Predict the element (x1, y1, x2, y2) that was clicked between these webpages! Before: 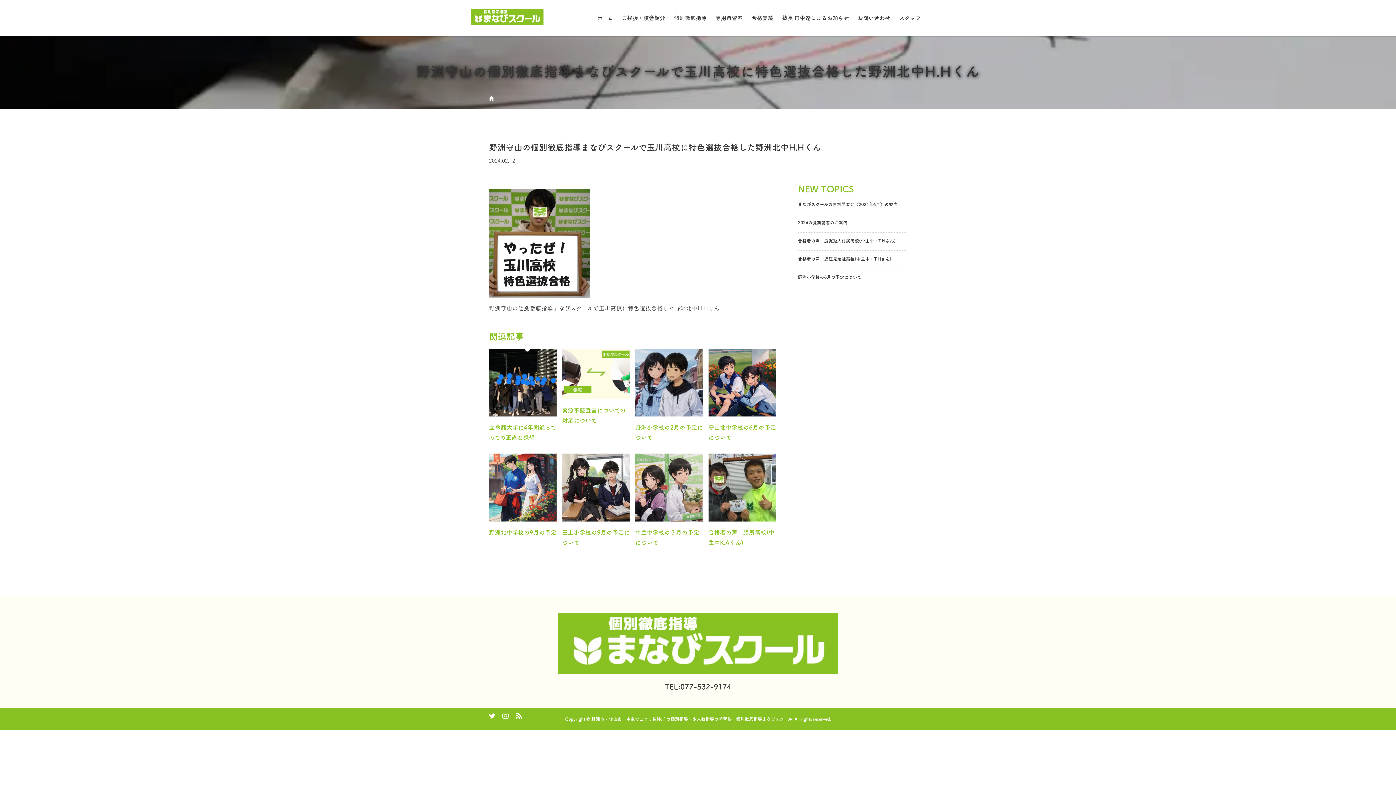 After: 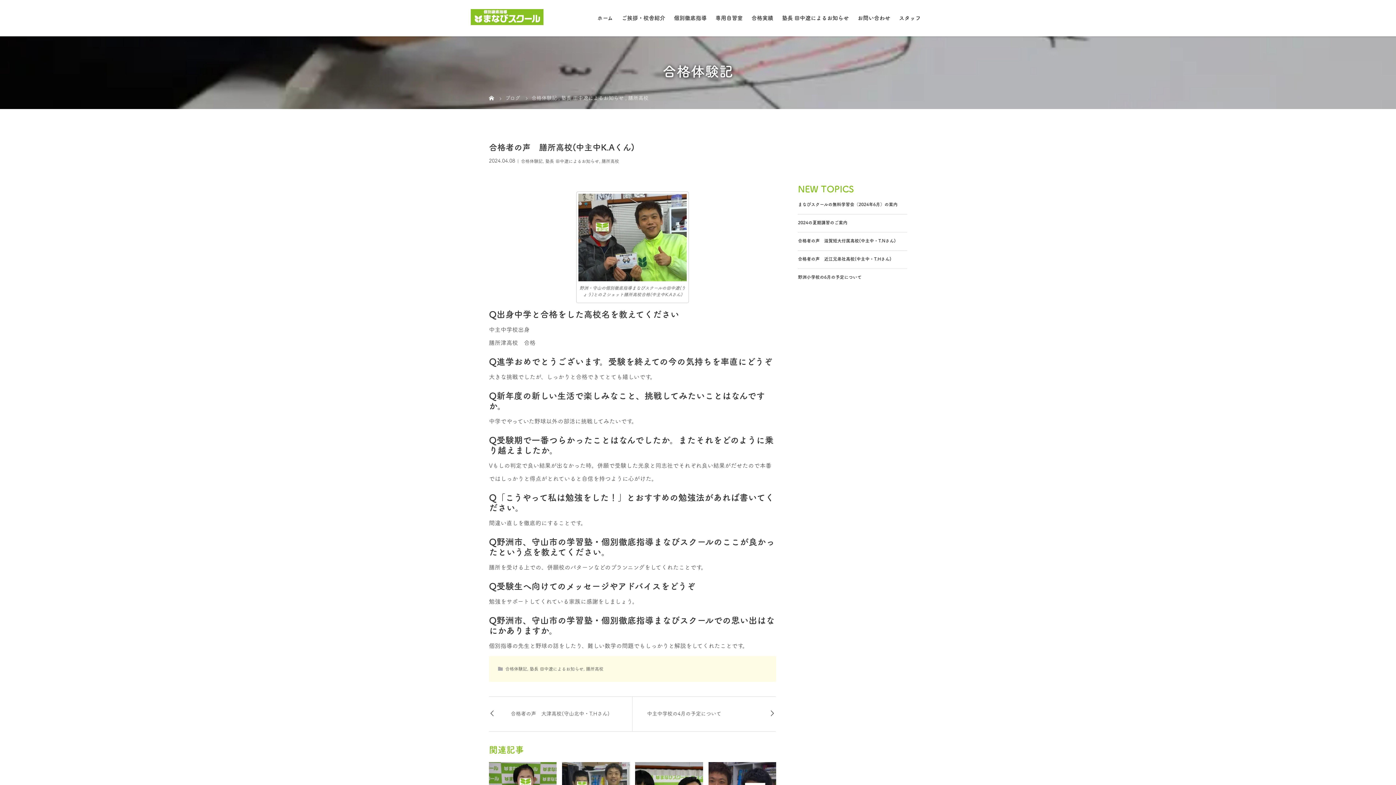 Action: bbox: (708, 453, 776, 521)